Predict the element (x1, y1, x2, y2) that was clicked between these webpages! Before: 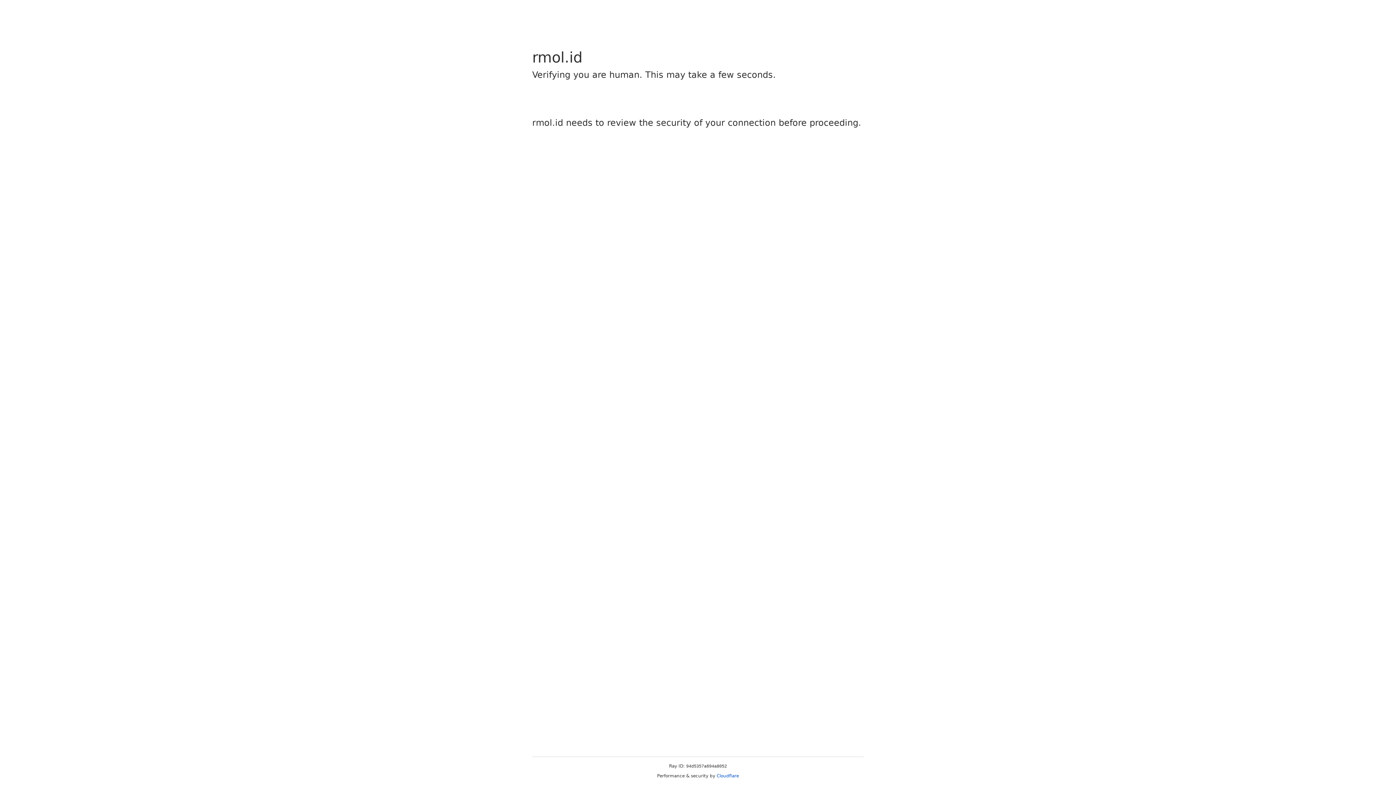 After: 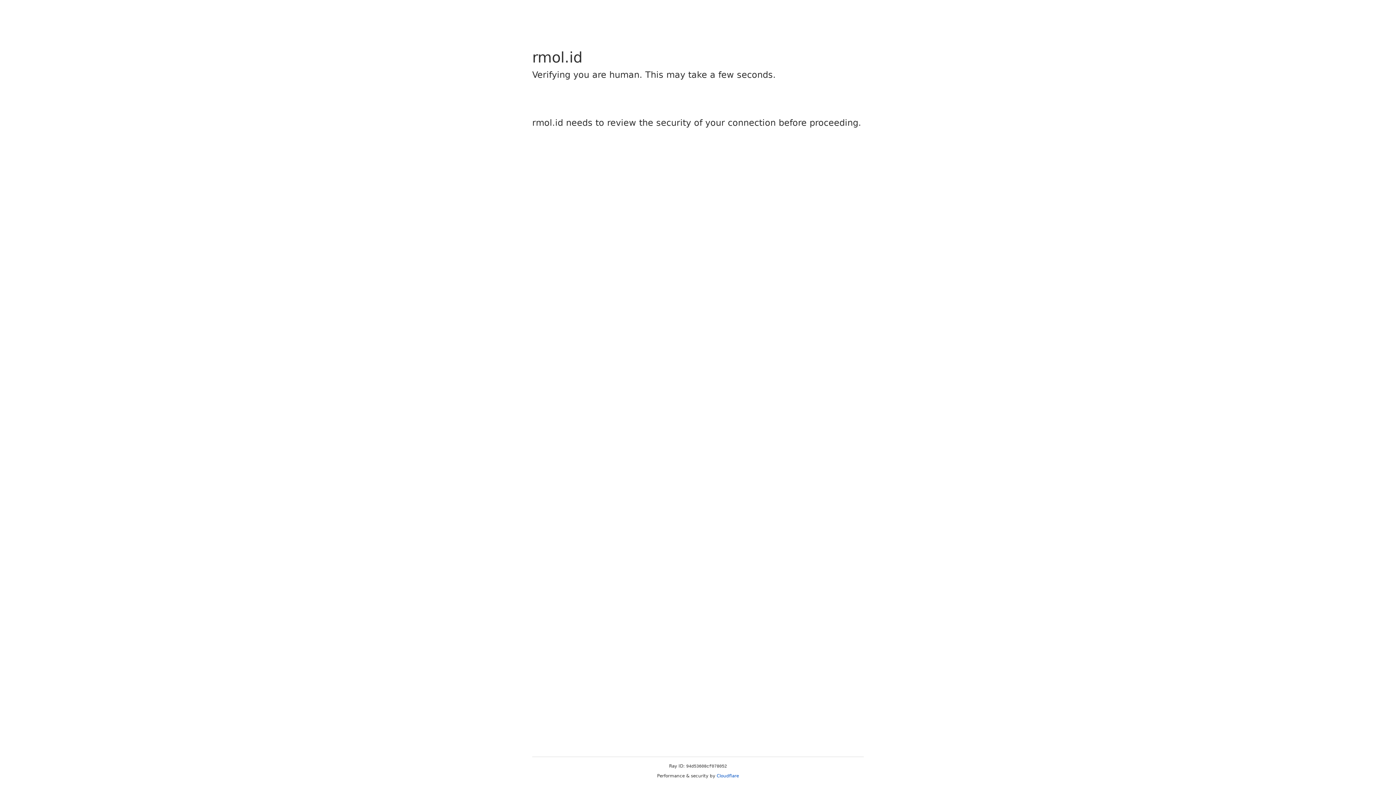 Action: bbox: (716, 773, 739, 778) label: Cloudflare